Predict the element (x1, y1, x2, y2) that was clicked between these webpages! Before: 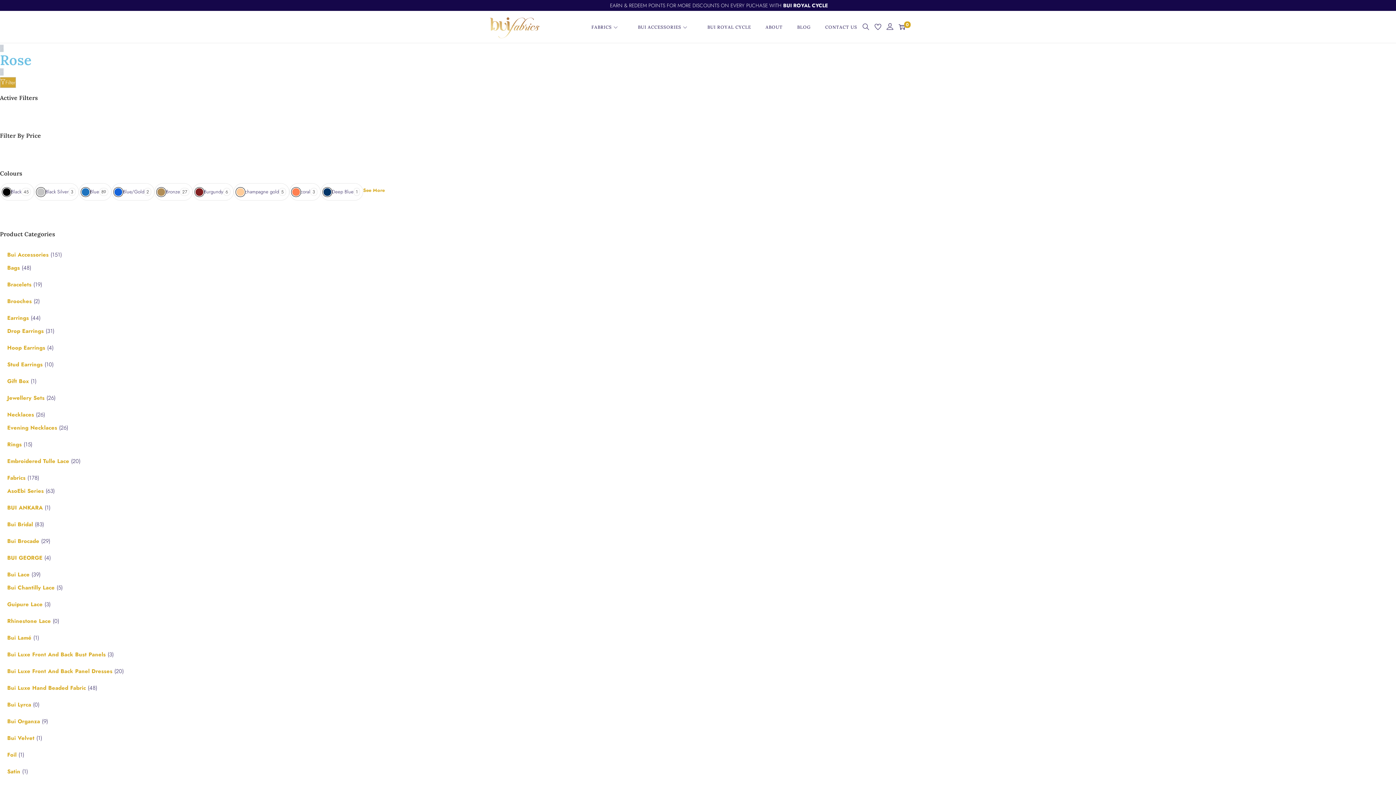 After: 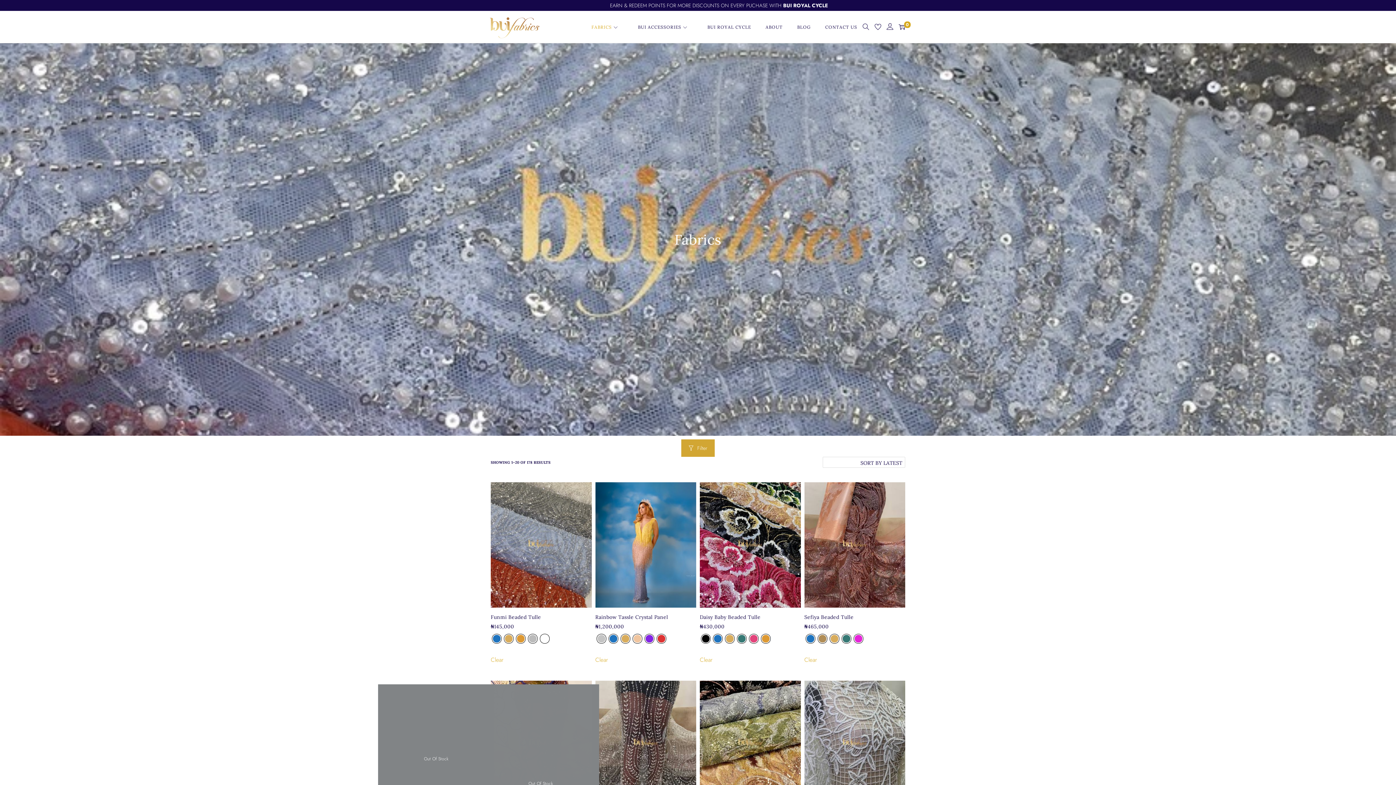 Action: bbox: (7, 474, 25, 482) label: Fabrics